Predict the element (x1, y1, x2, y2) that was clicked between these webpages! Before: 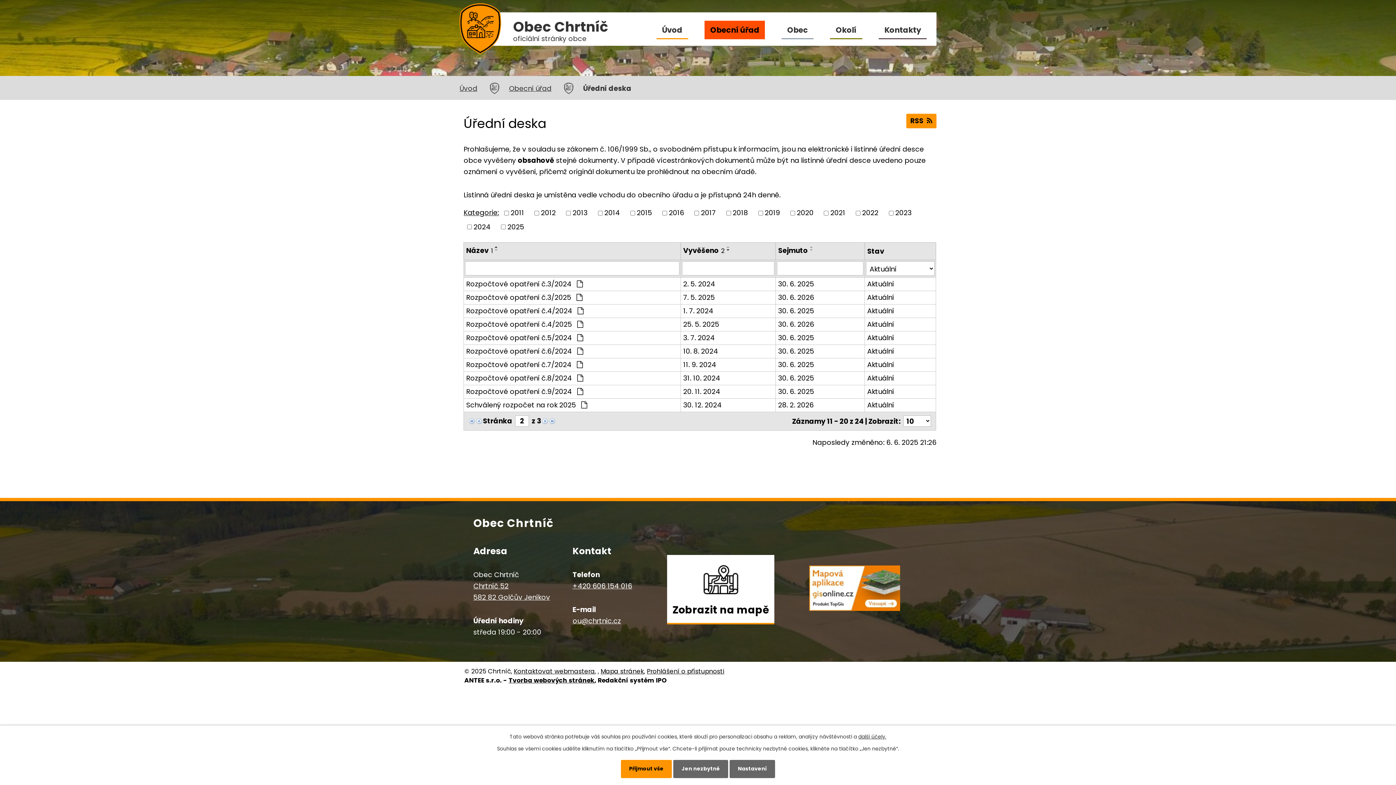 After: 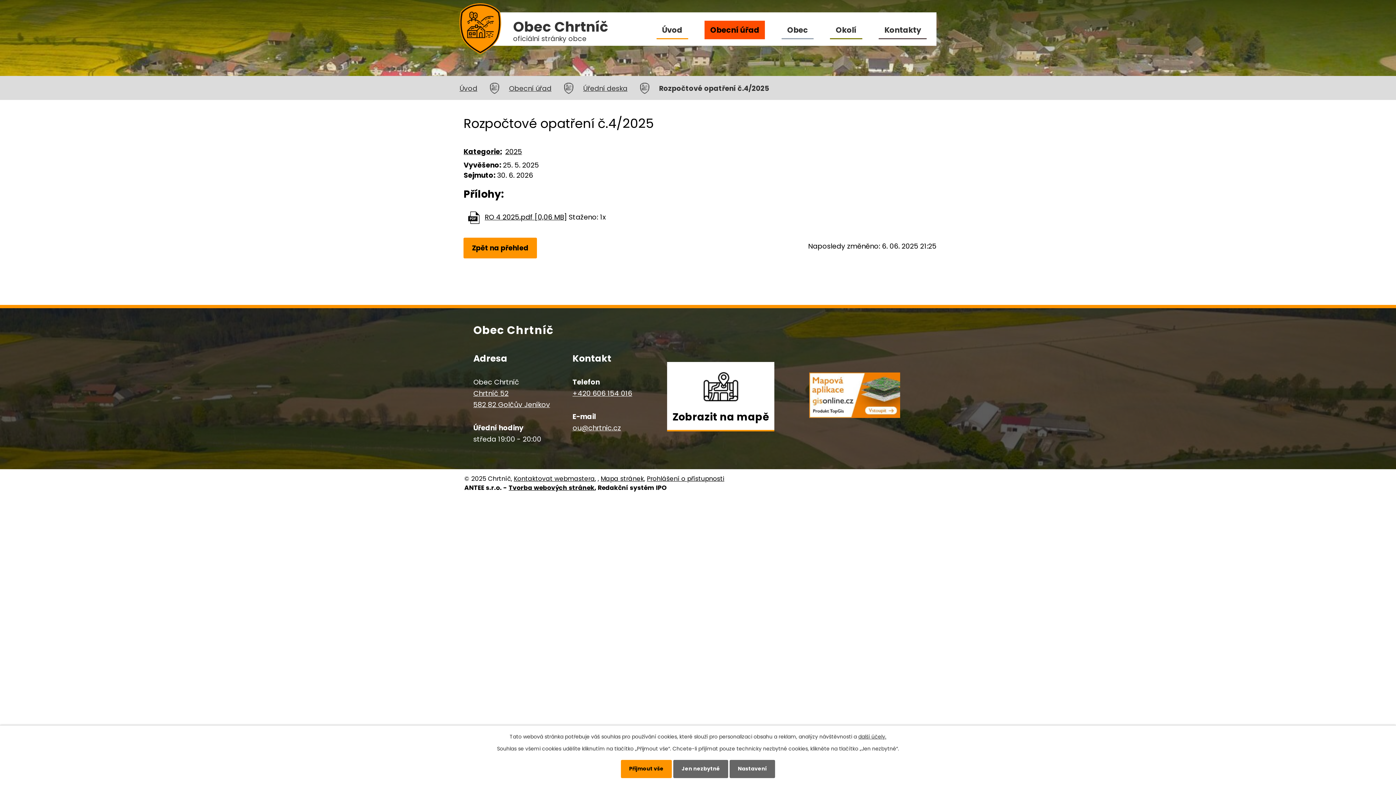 Action: bbox: (867, 319, 933, 329) label: Aktuální